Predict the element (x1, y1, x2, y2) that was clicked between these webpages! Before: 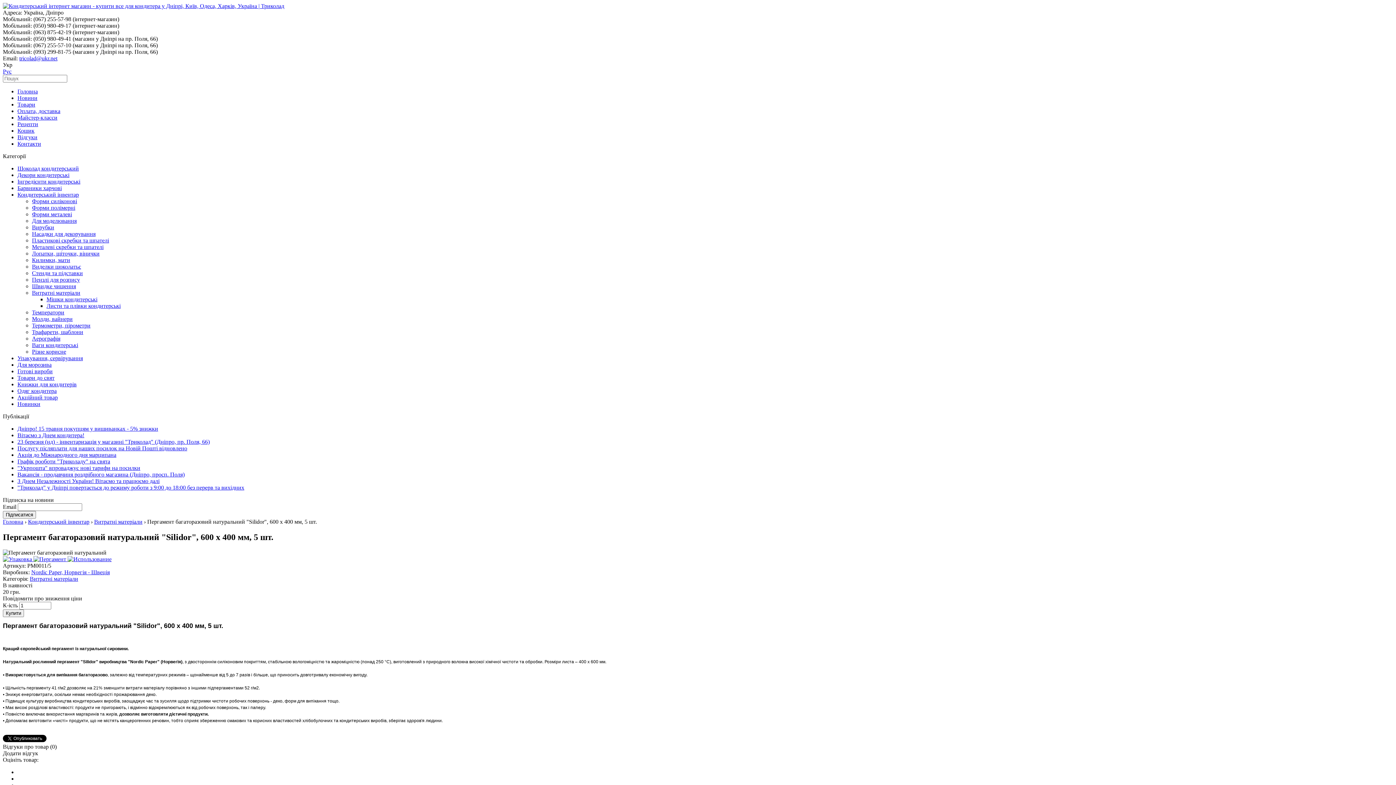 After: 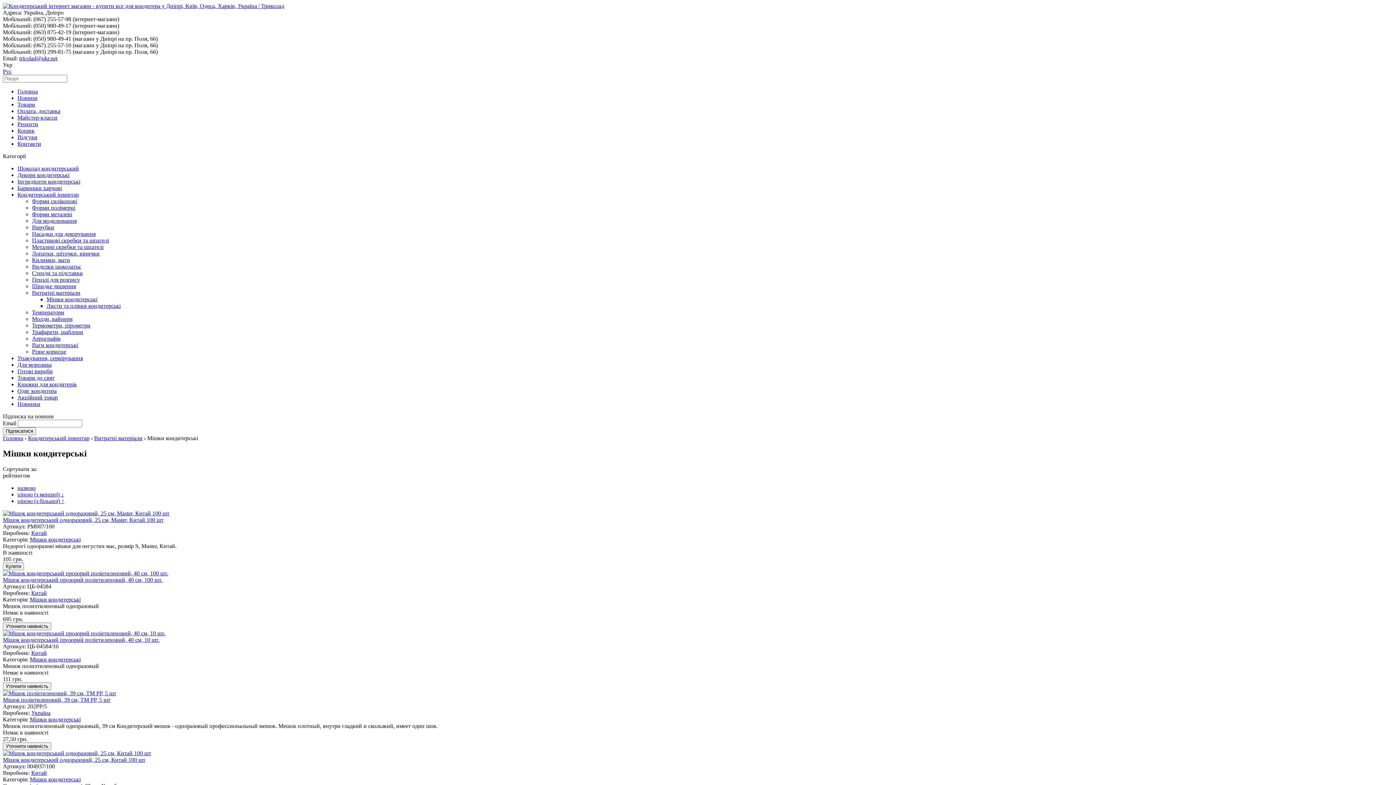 Action: label: Мішки кондитерські bbox: (46, 296, 97, 302)